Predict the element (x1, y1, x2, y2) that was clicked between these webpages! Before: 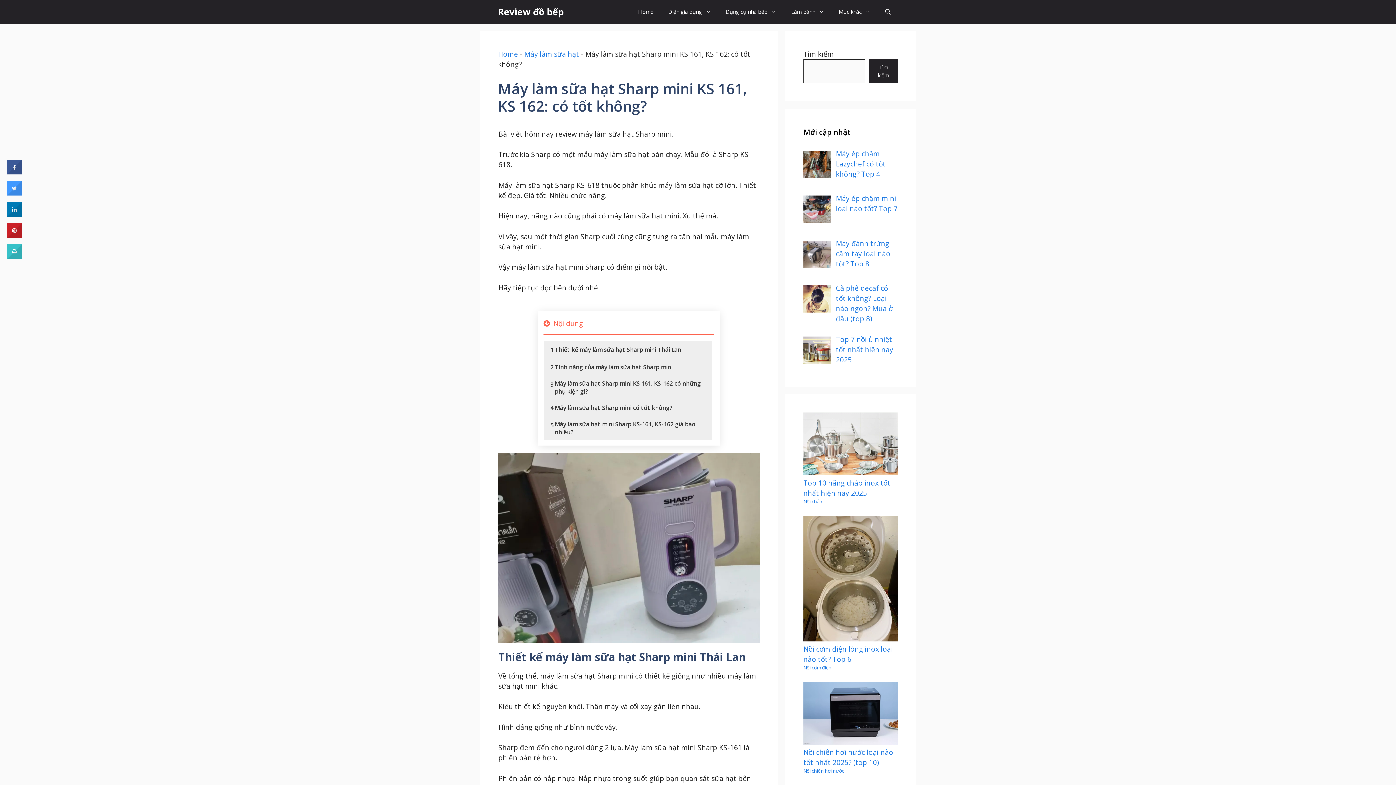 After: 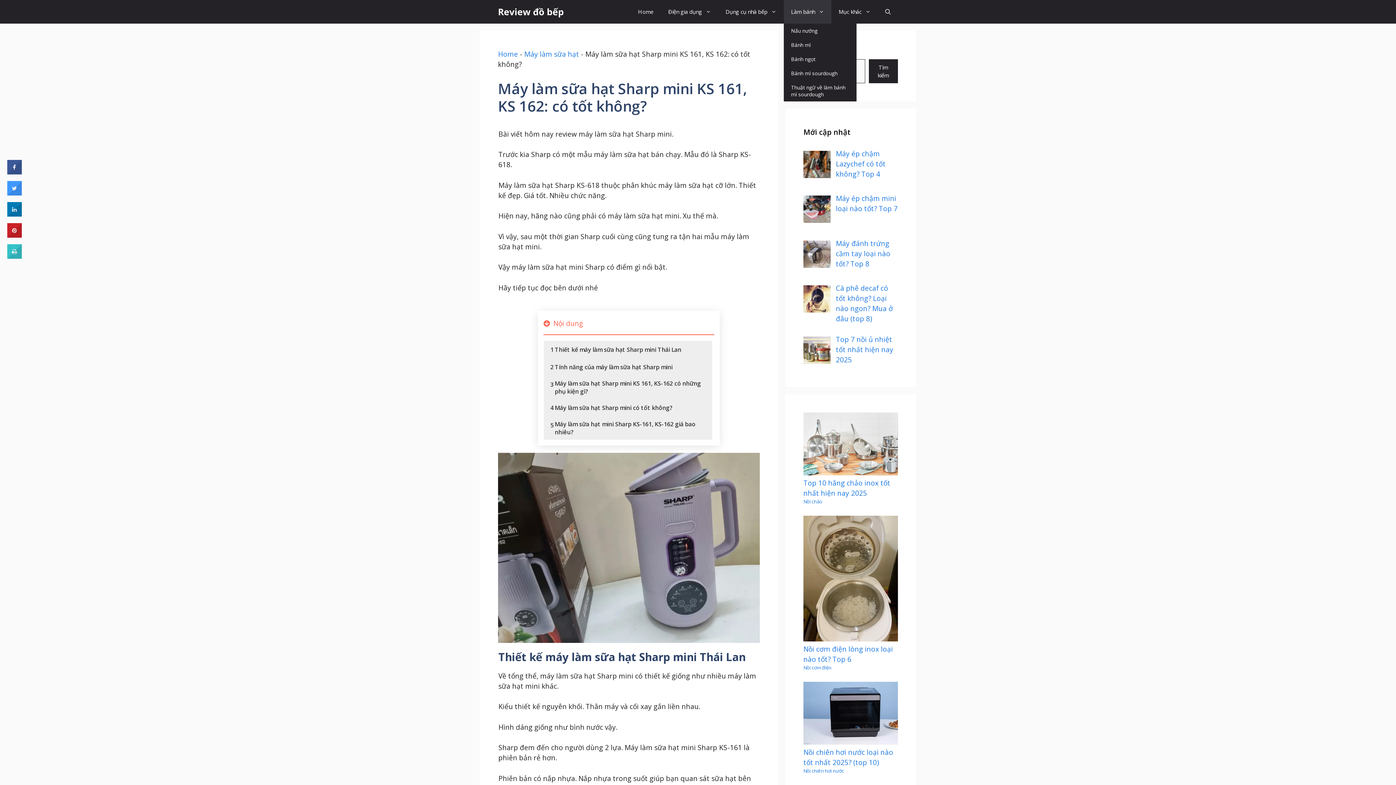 Action: label: Làm bánh bbox: (784, 0, 831, 23)